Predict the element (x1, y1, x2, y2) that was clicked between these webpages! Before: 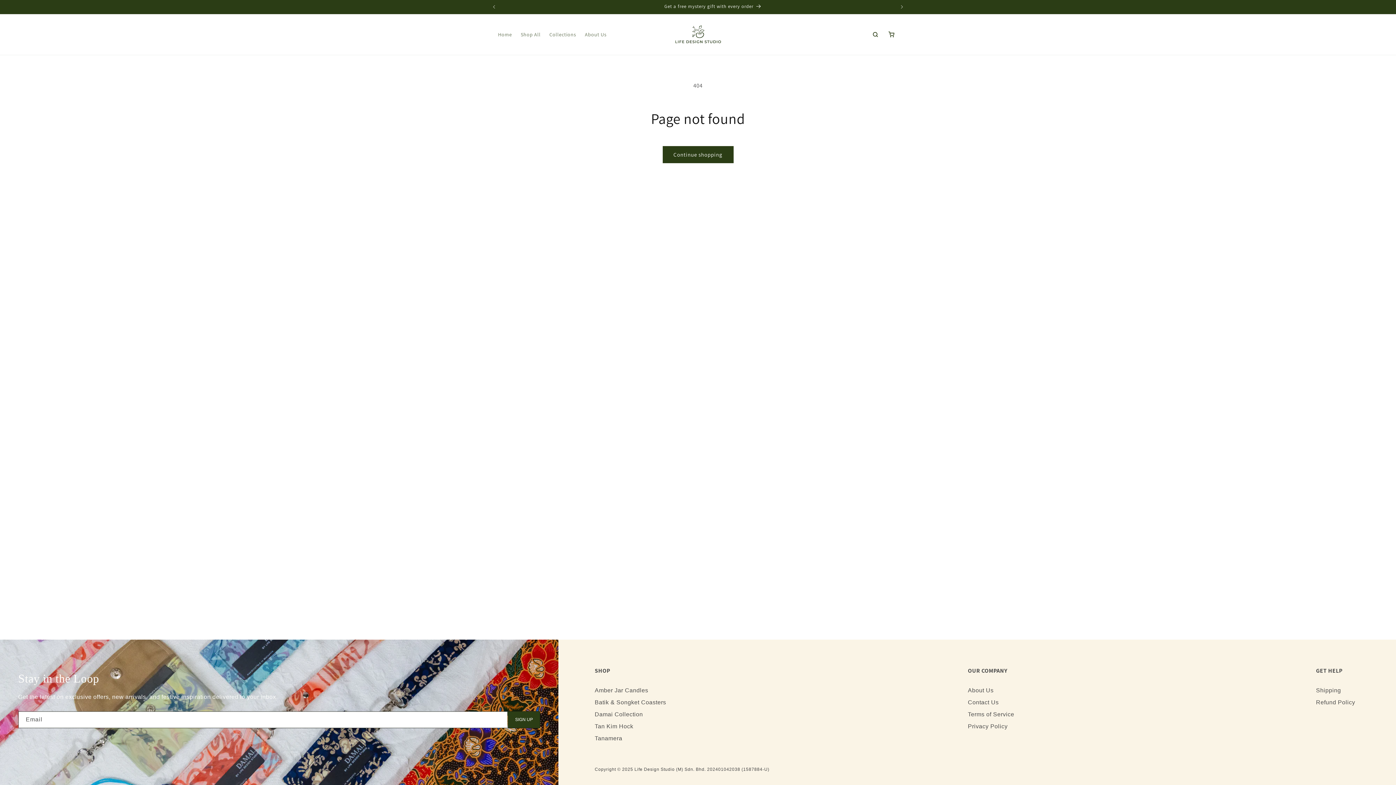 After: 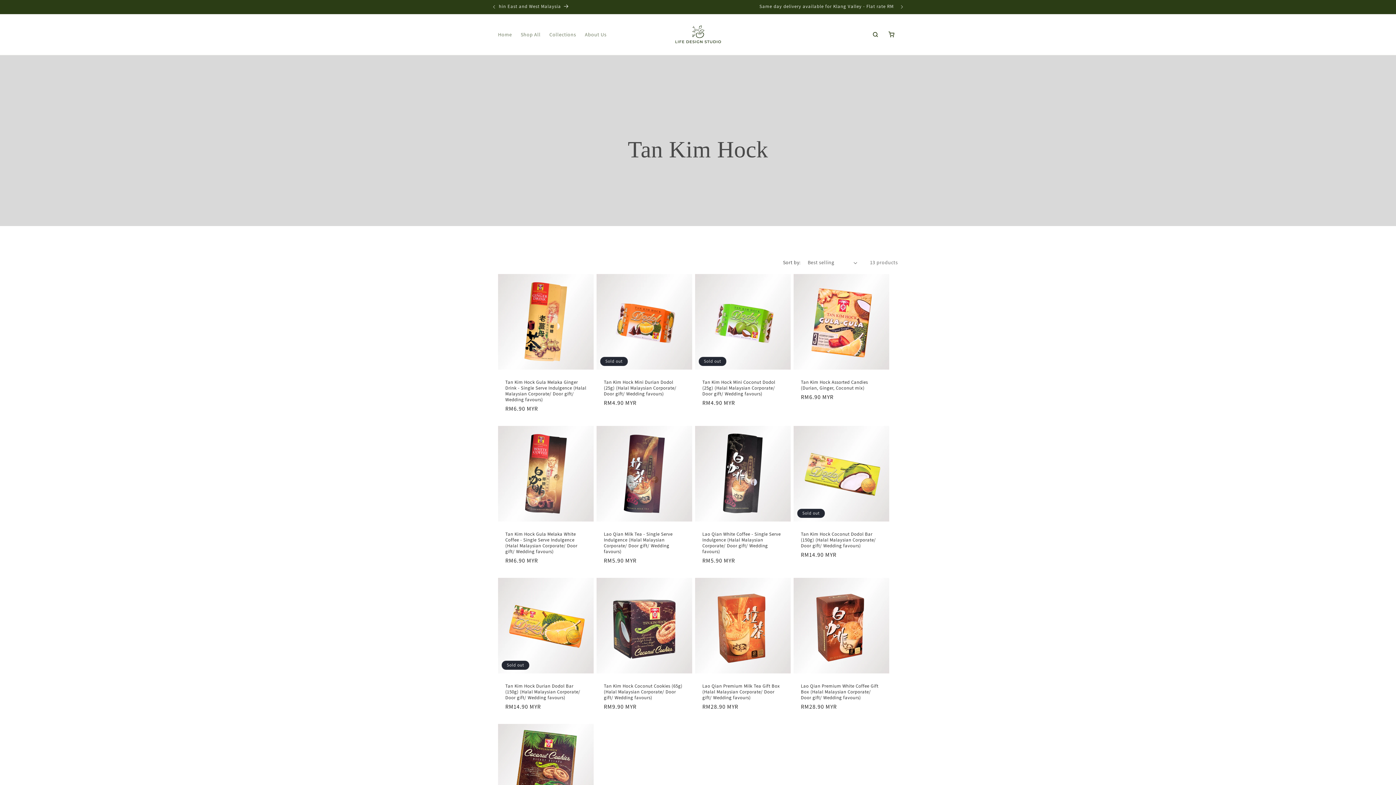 Action: label: Tan Kim Hock bbox: (594, 723, 633, 729)